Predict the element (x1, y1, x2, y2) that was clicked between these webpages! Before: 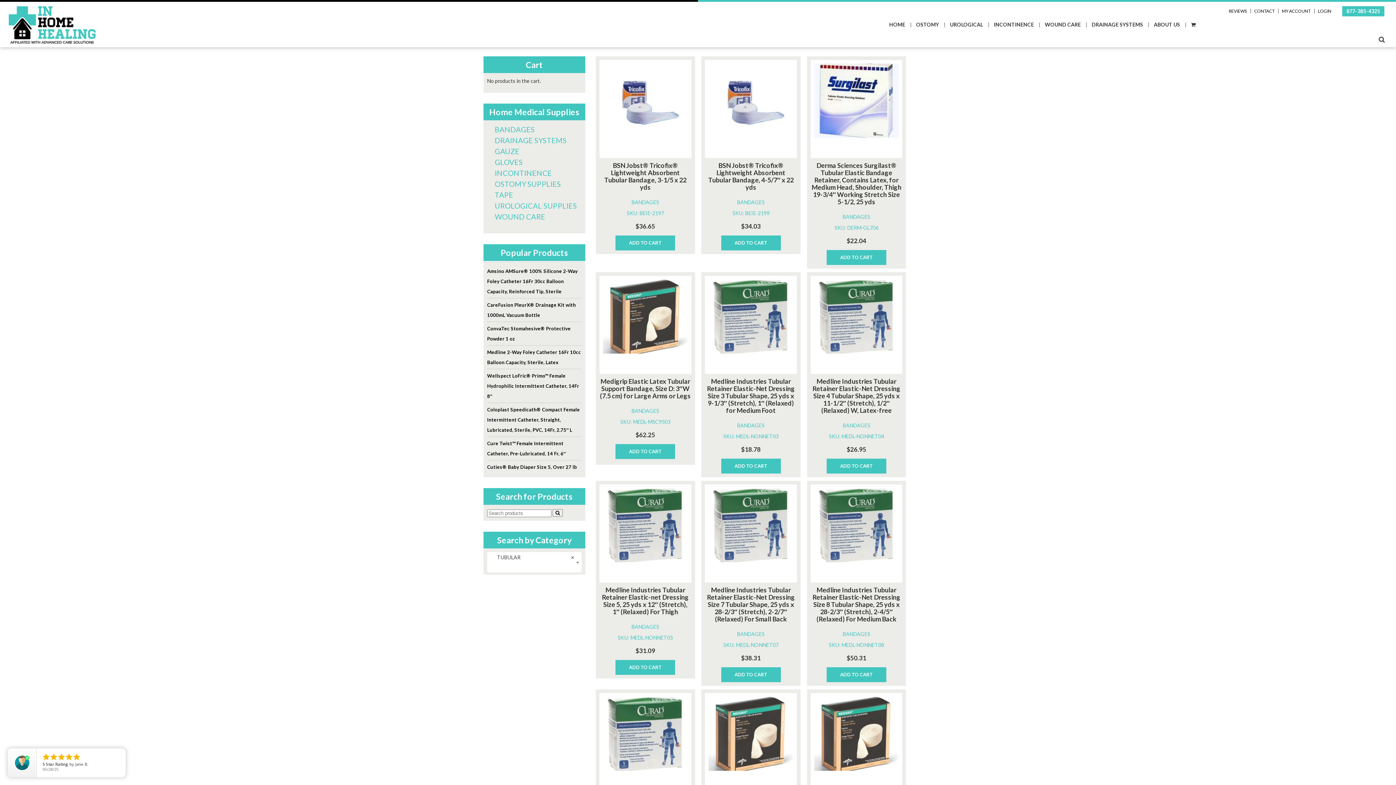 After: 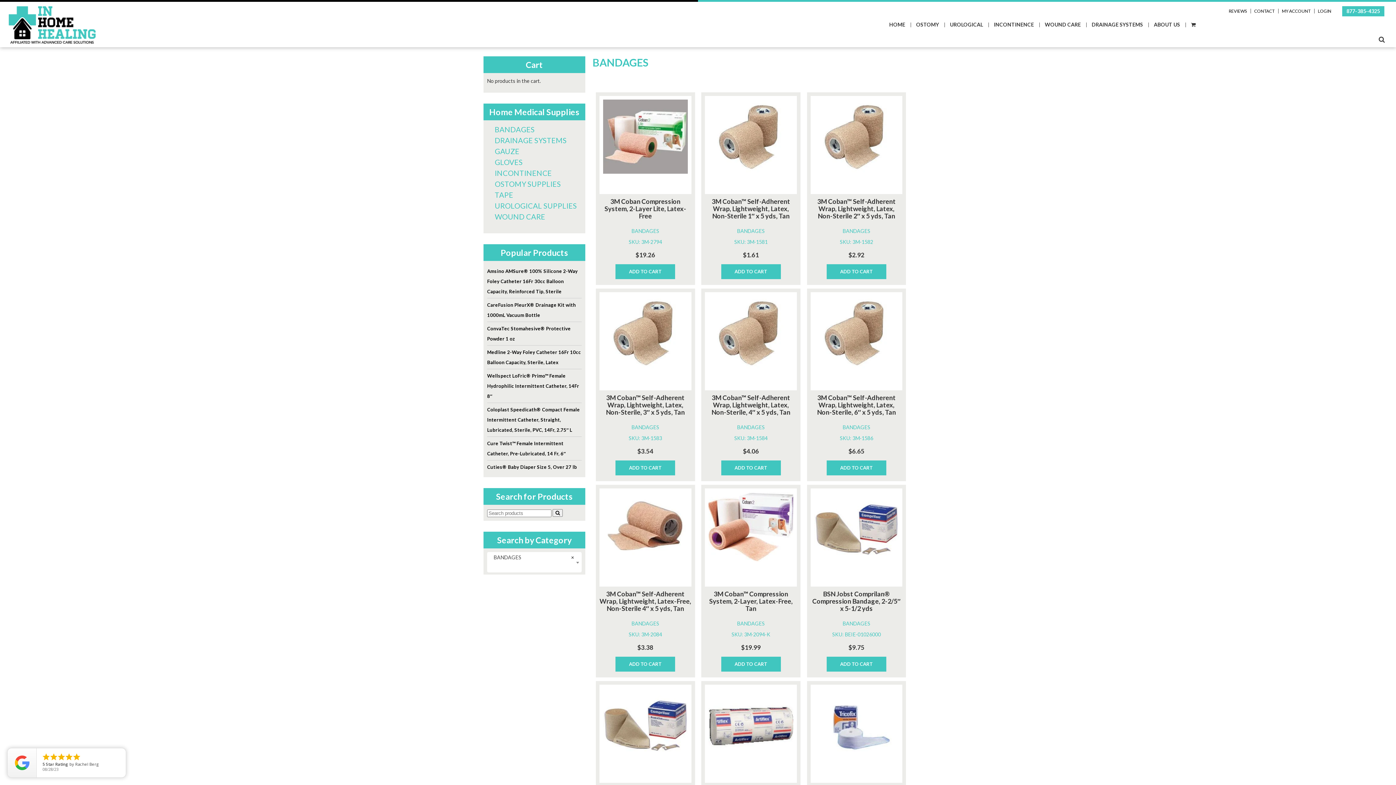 Action: label: BANDAGES bbox: (494, 125, 534, 133)